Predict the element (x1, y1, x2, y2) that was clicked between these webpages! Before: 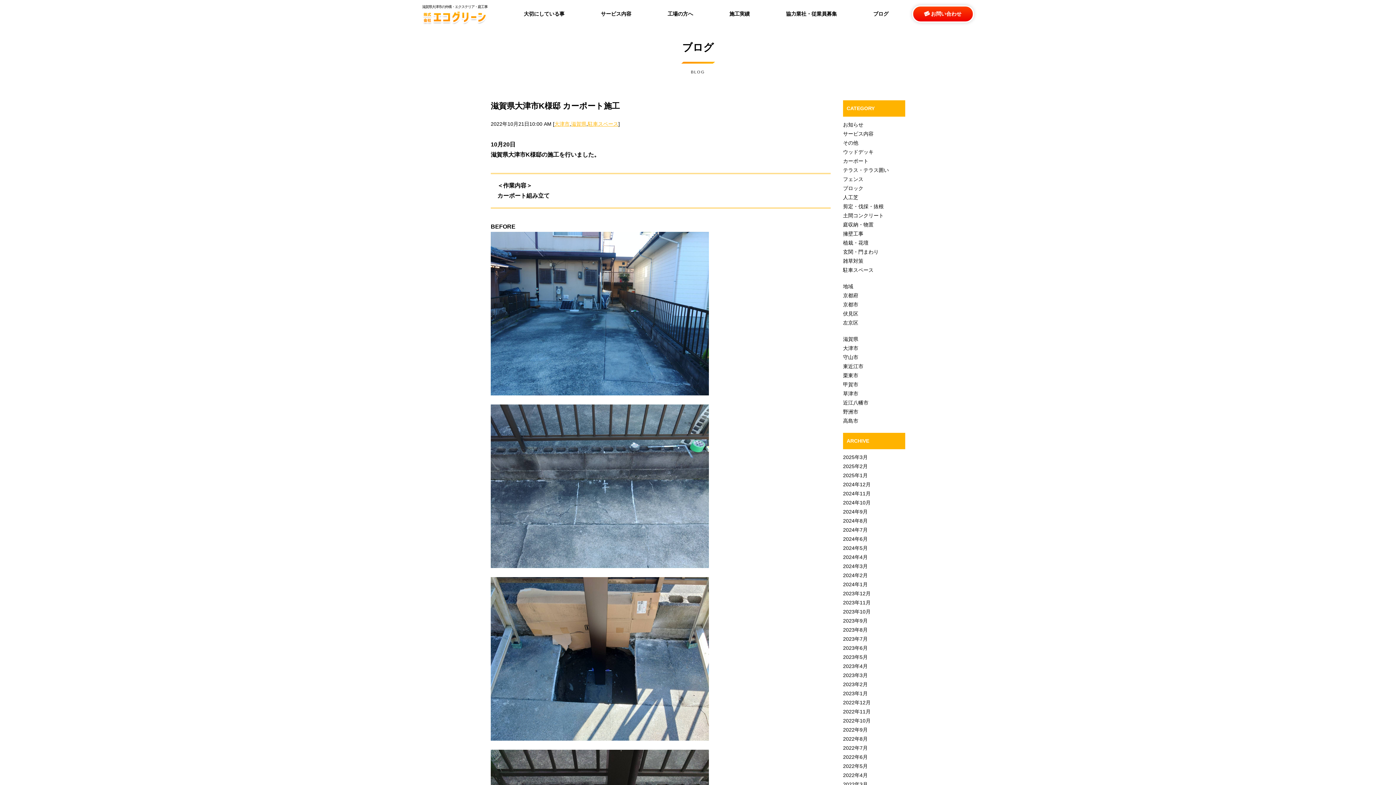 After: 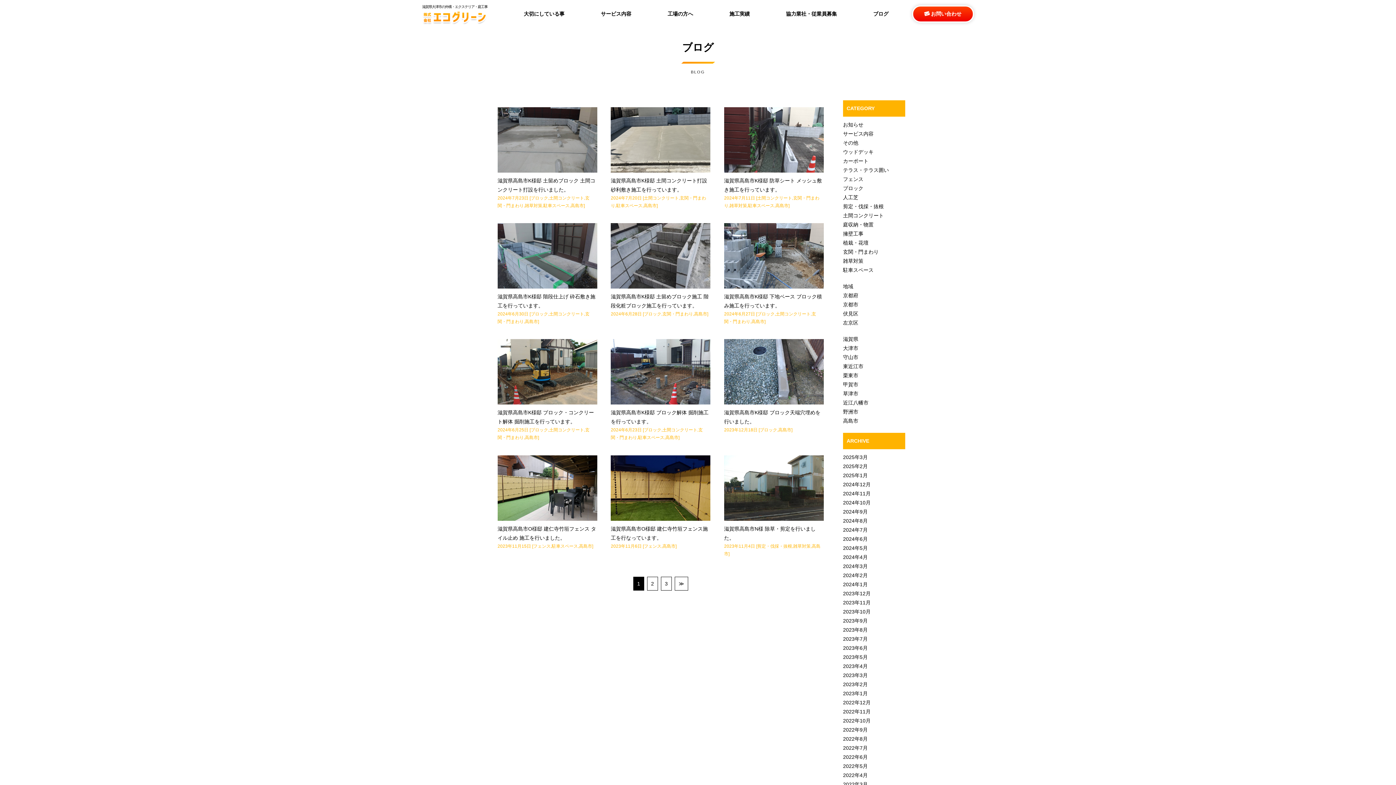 Action: bbox: (843, 418, 858, 424) label: 高島市